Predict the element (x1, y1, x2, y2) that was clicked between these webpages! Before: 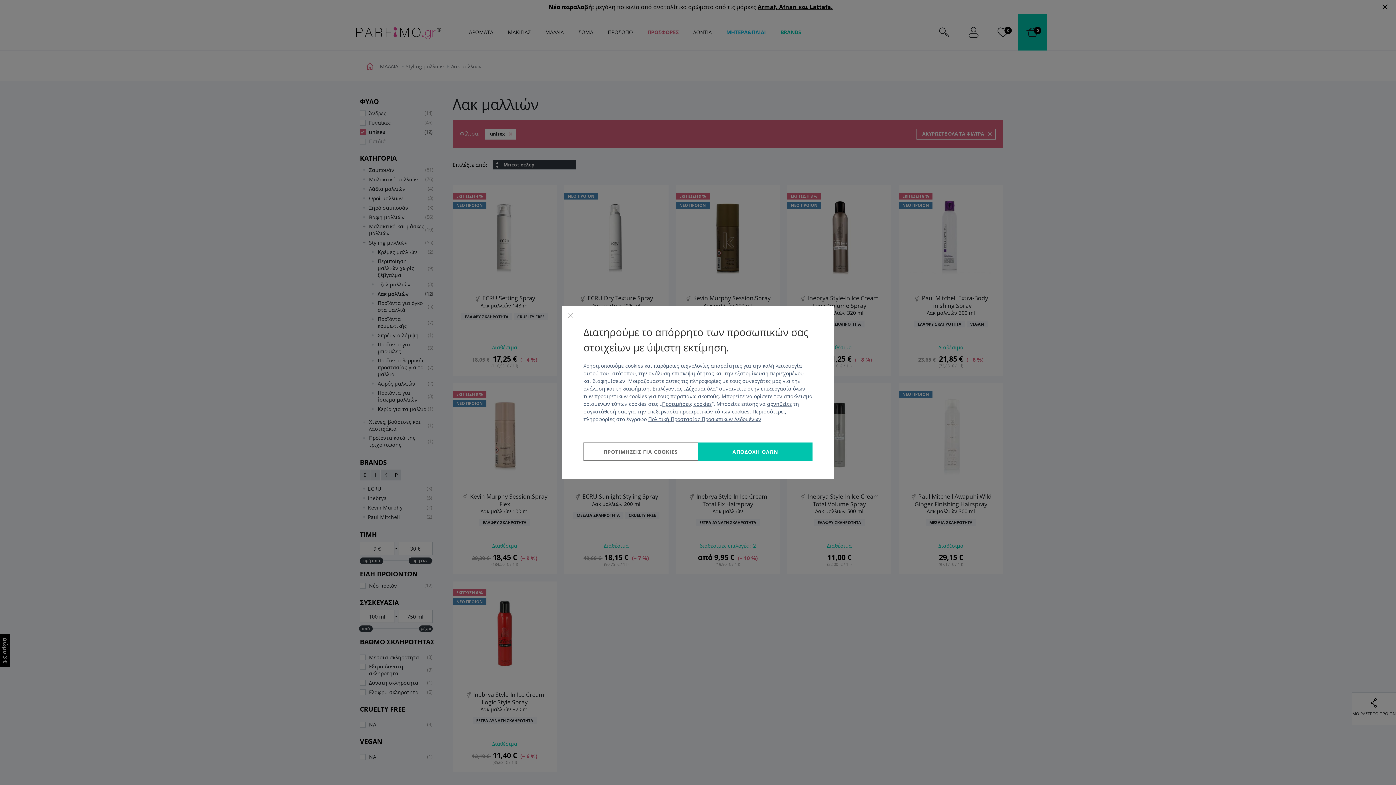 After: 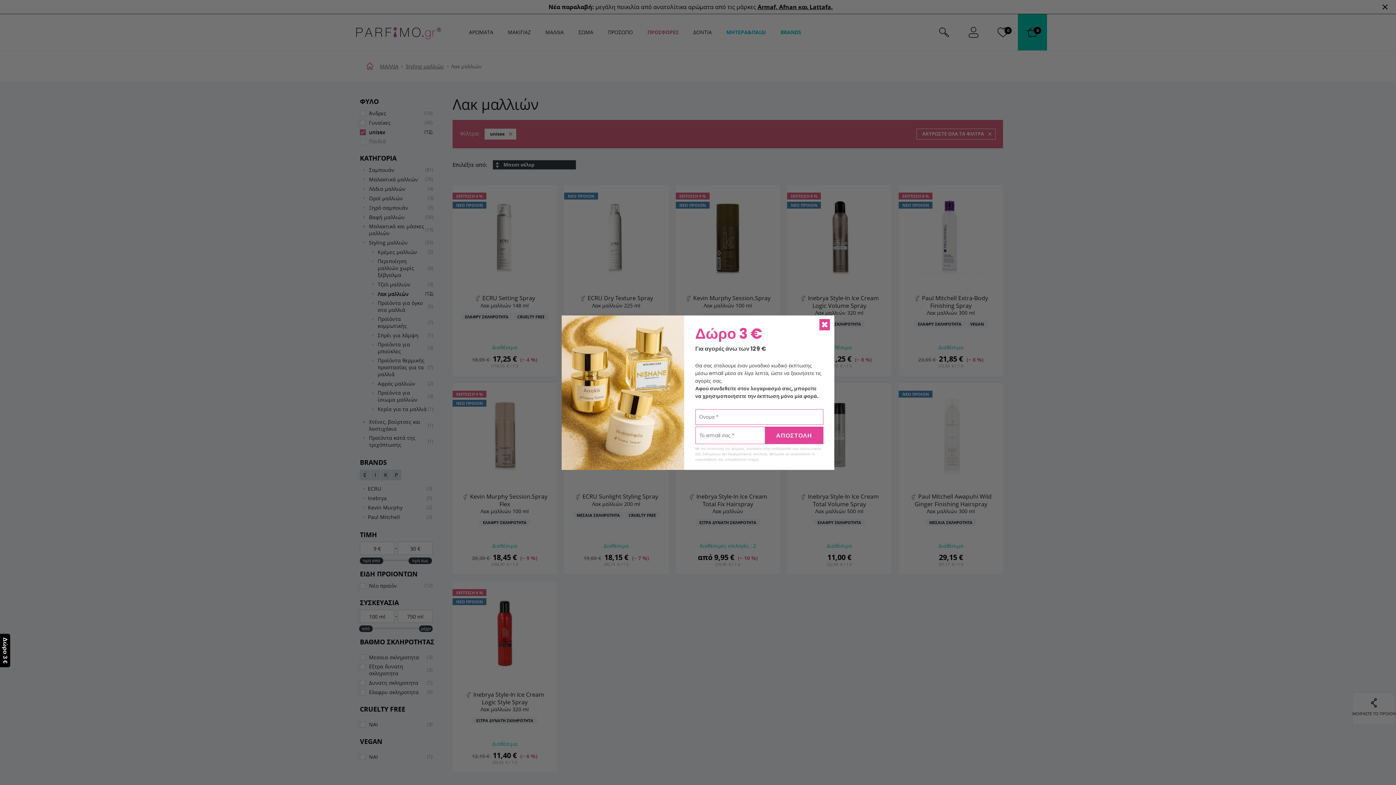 Action: label: αρνηθείτε bbox: (767, 400, 792, 407)